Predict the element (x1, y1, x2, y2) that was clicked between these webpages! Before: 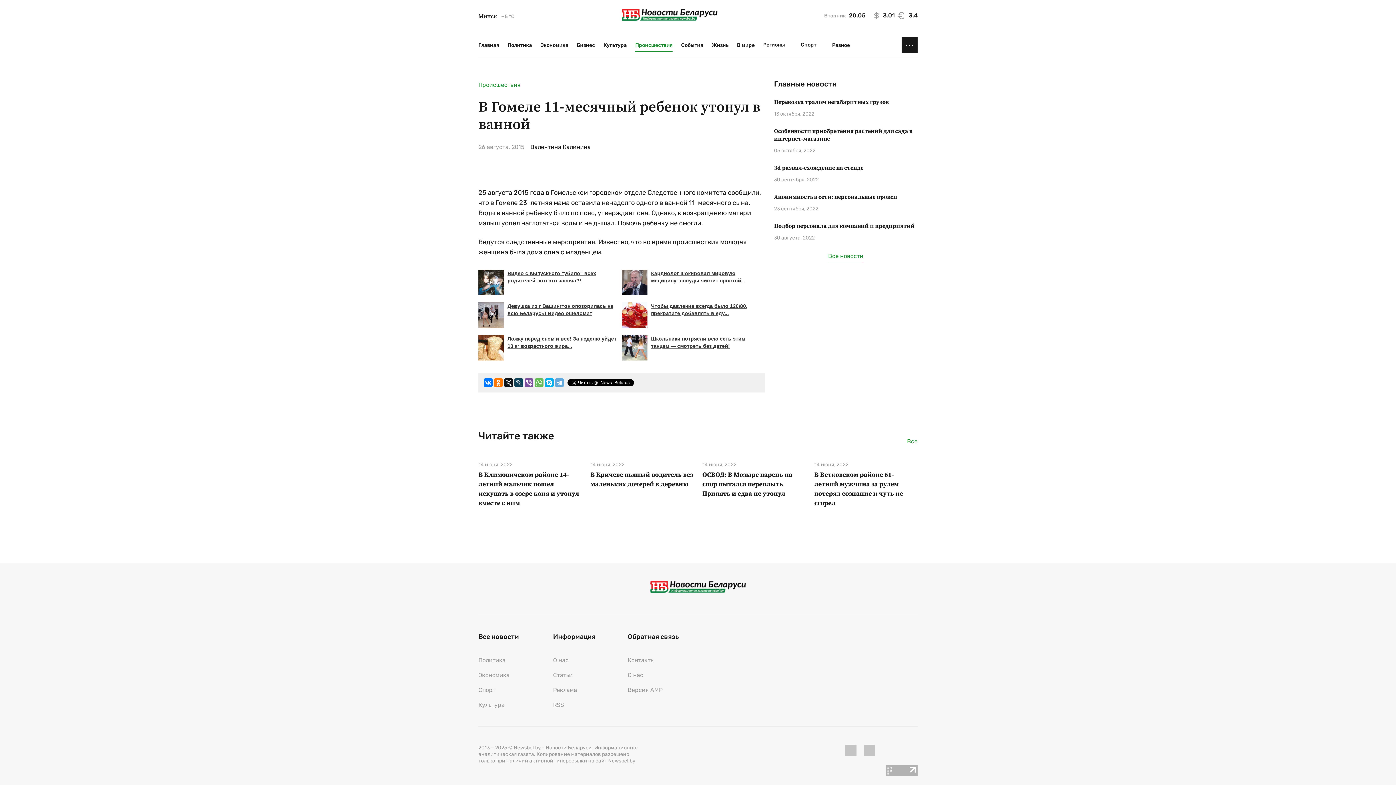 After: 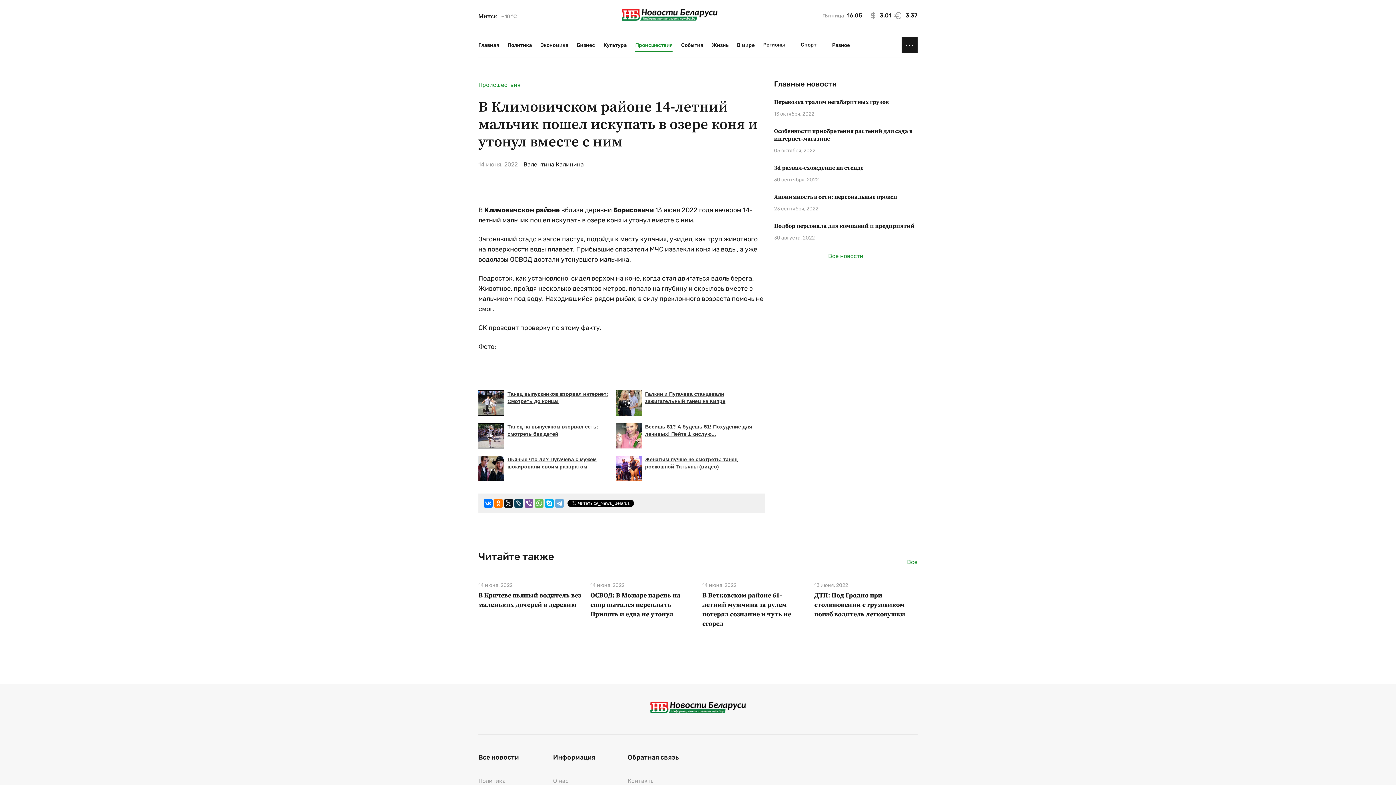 Action: label: 14 июня, 2022

В Климовичском районе 14-летний мальчик пошел искупать в озере коня и утонул вместе с ним bbox: (478, 462, 581, 513)